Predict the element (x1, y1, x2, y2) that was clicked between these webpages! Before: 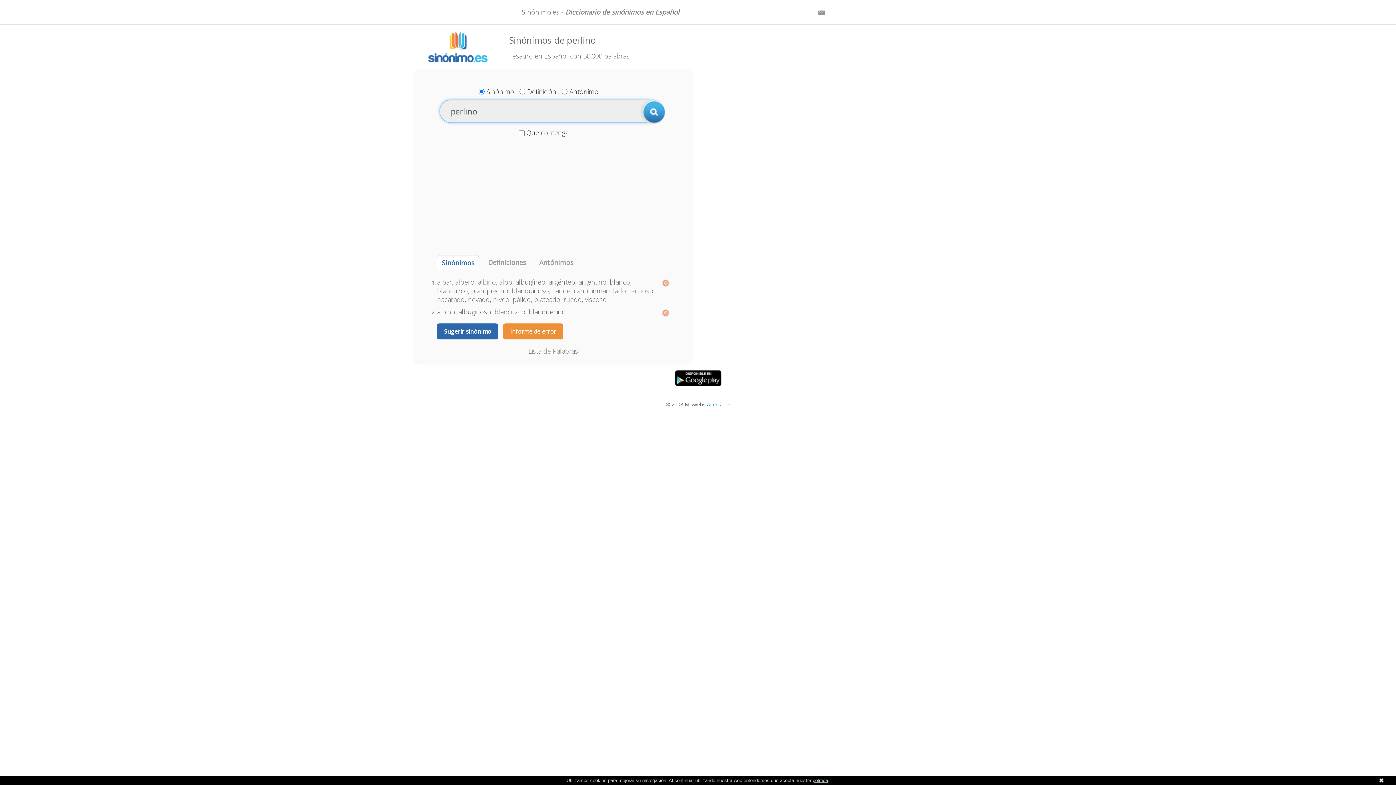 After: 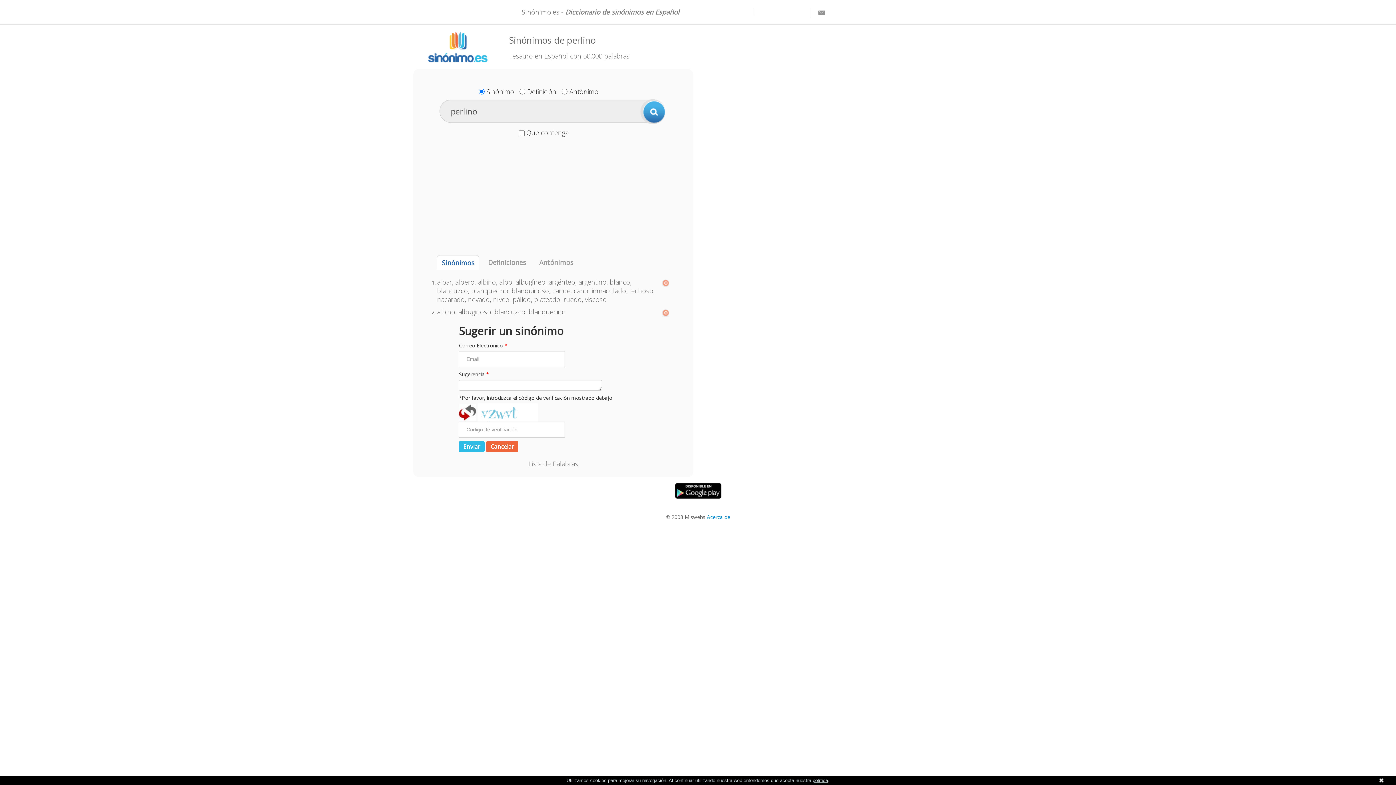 Action: label: Sugerir sinónimo bbox: (437, 327, 498, 334)